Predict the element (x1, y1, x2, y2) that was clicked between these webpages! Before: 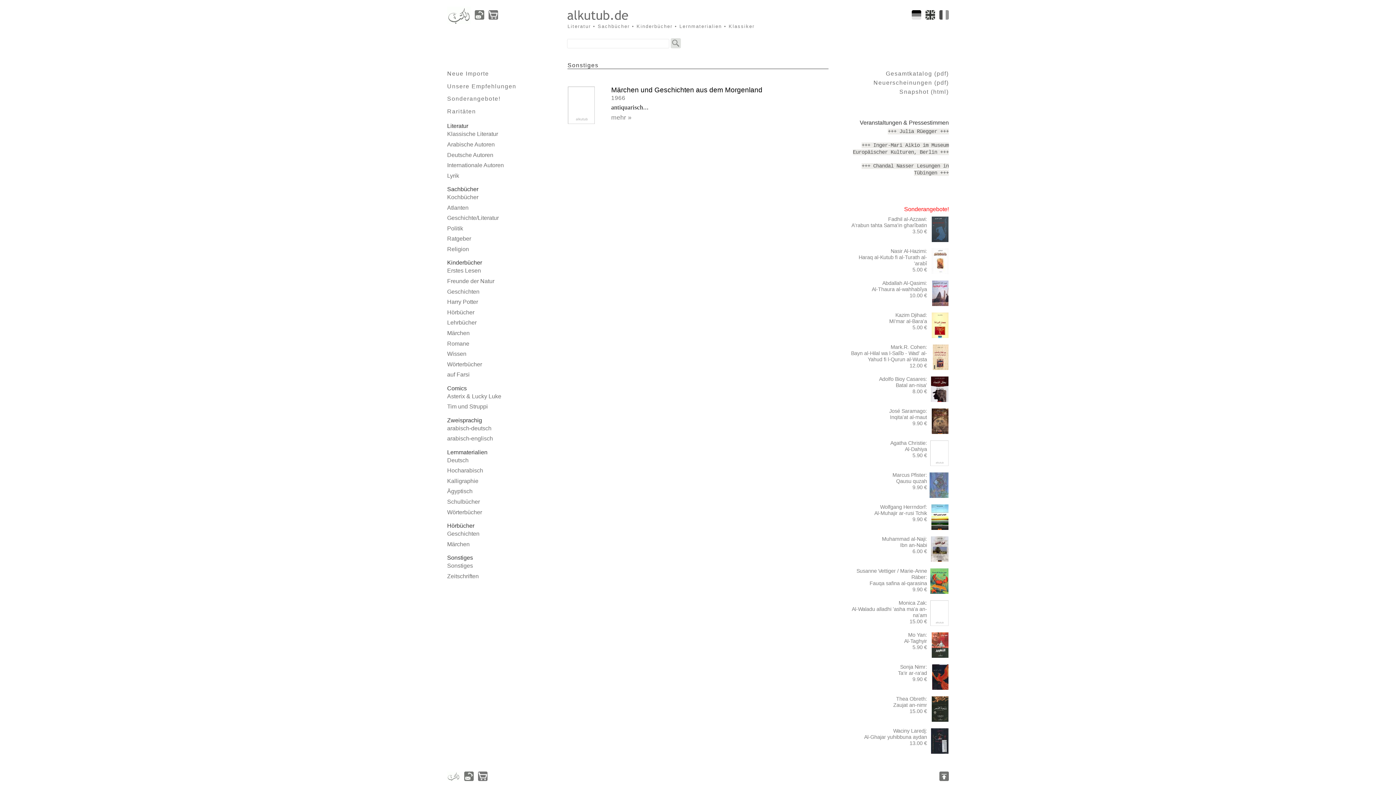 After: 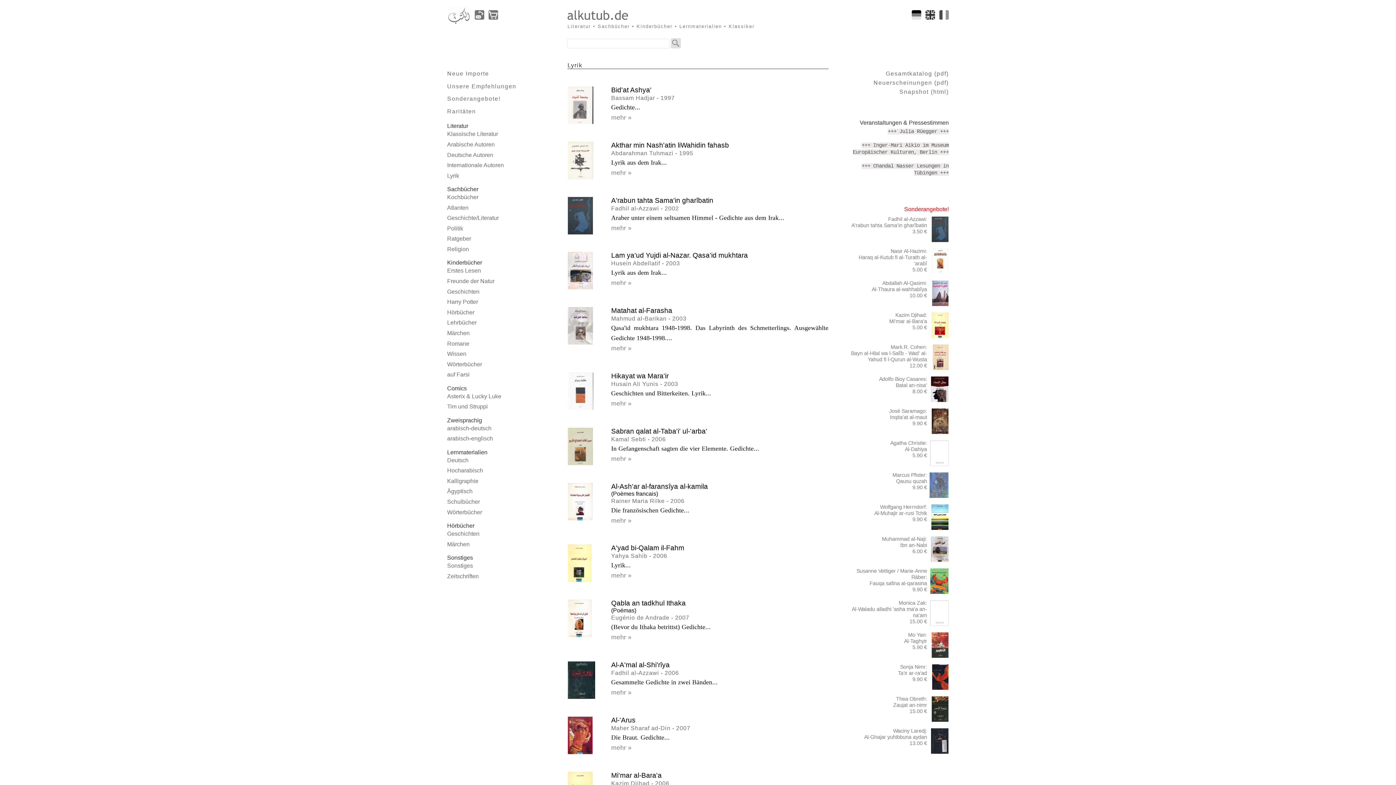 Action: bbox: (447, 172, 459, 178) label: Lyrik